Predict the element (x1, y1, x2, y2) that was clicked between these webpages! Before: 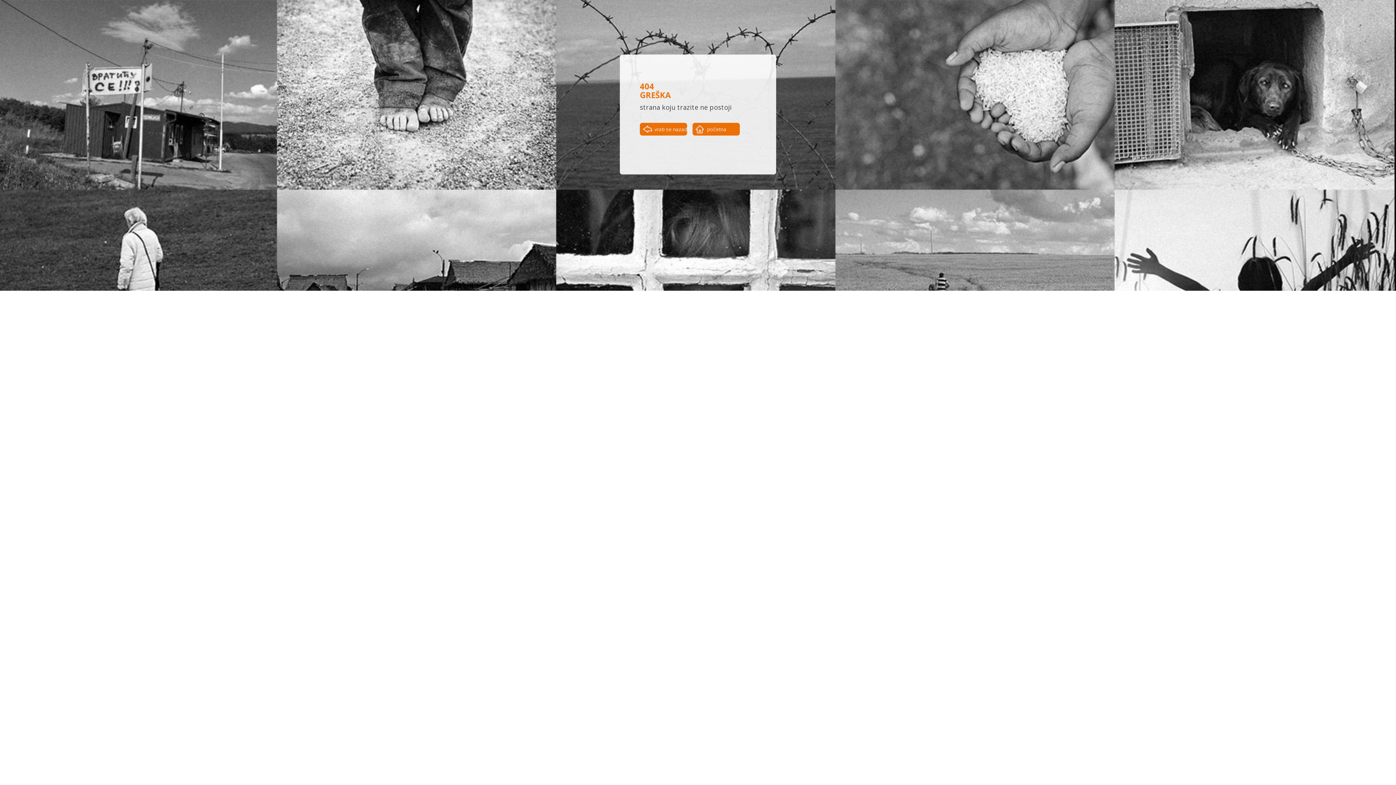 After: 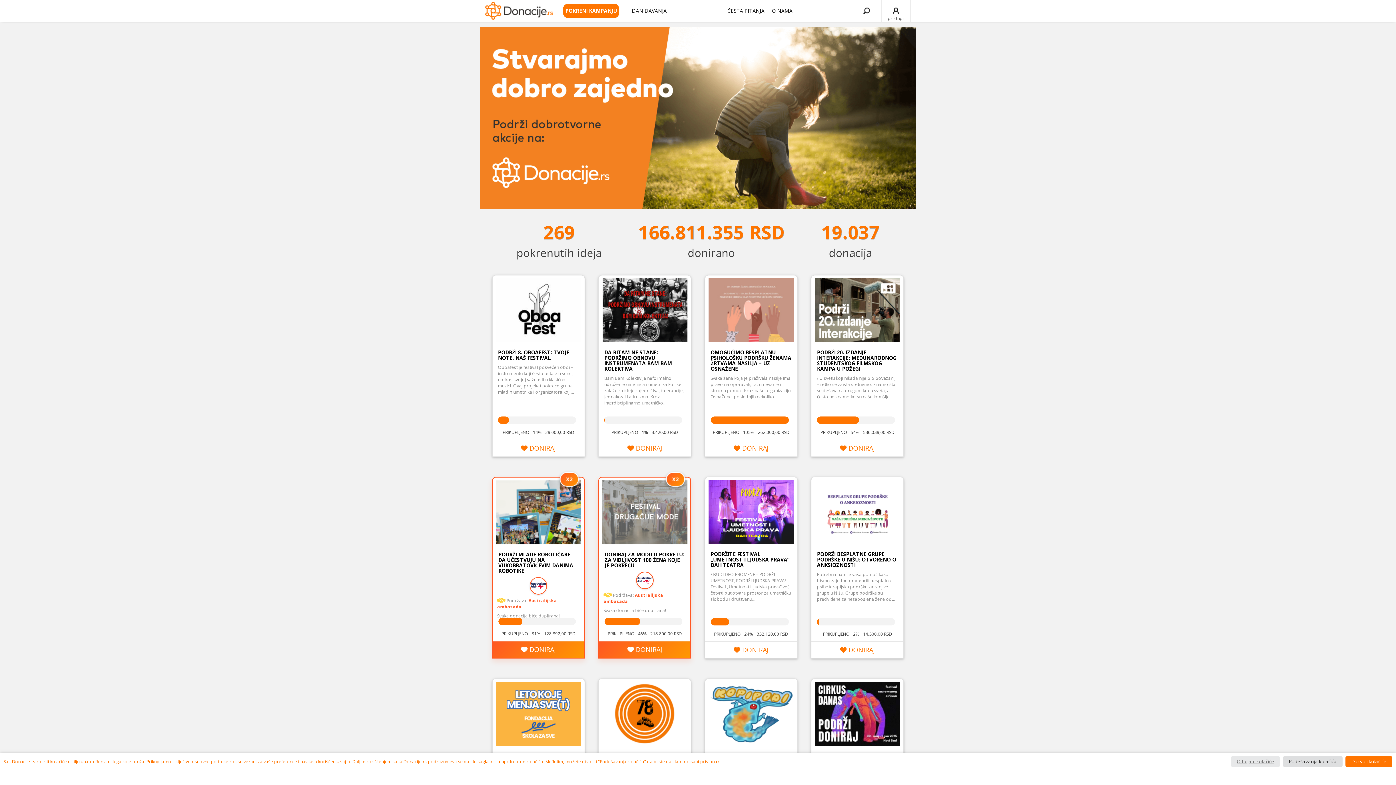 Action: label: početna strana bbox: (692, 122, 740, 135)